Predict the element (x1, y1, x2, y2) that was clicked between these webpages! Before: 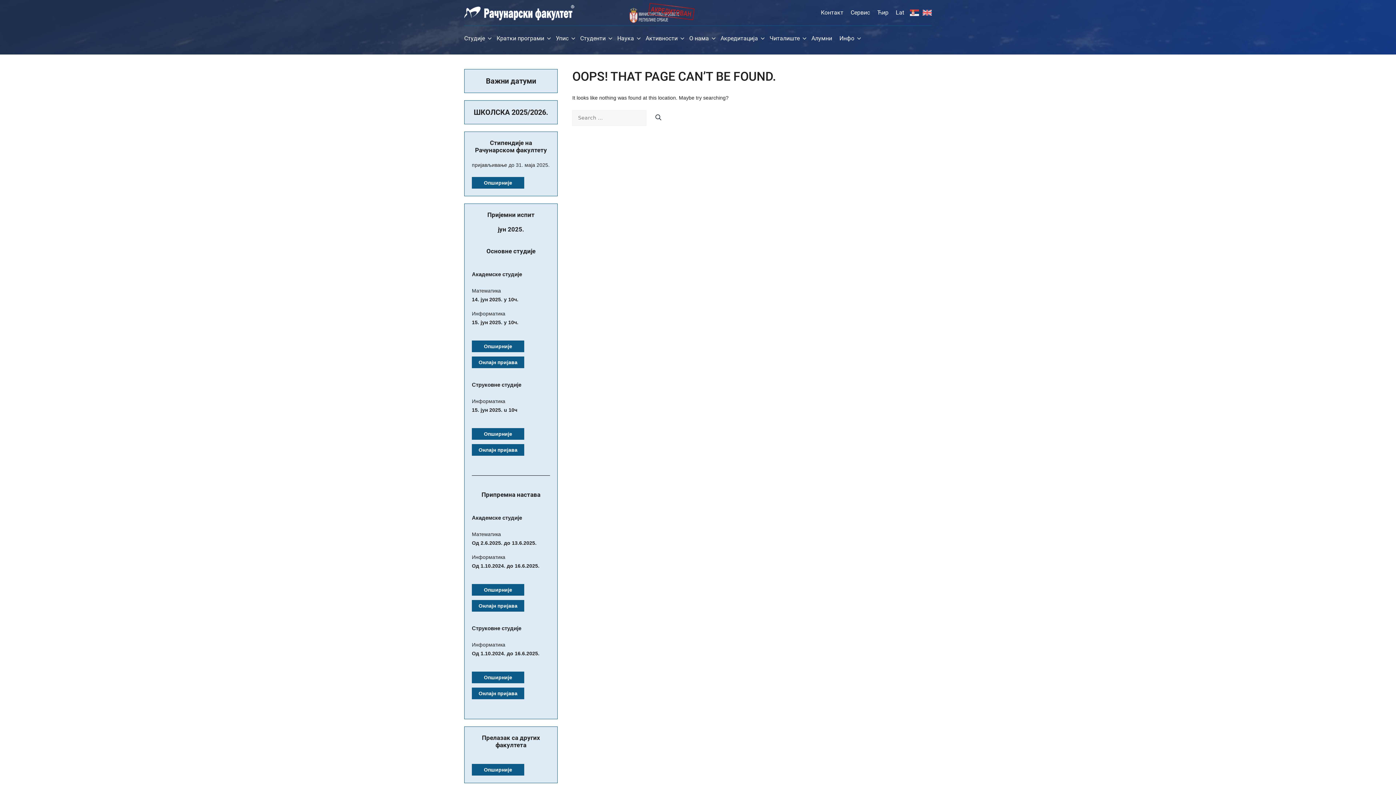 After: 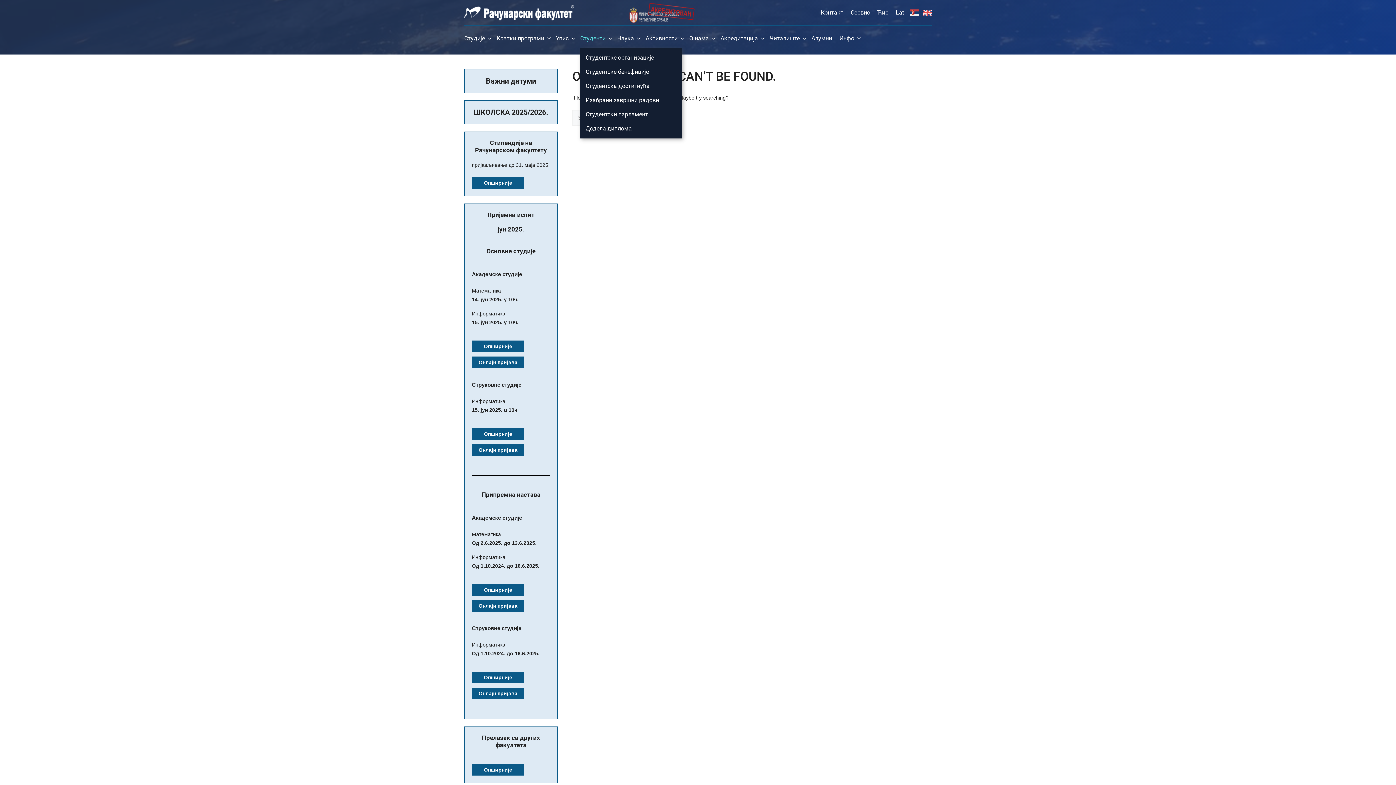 Action: bbox: (580, 29, 617, 47) label: Студенти